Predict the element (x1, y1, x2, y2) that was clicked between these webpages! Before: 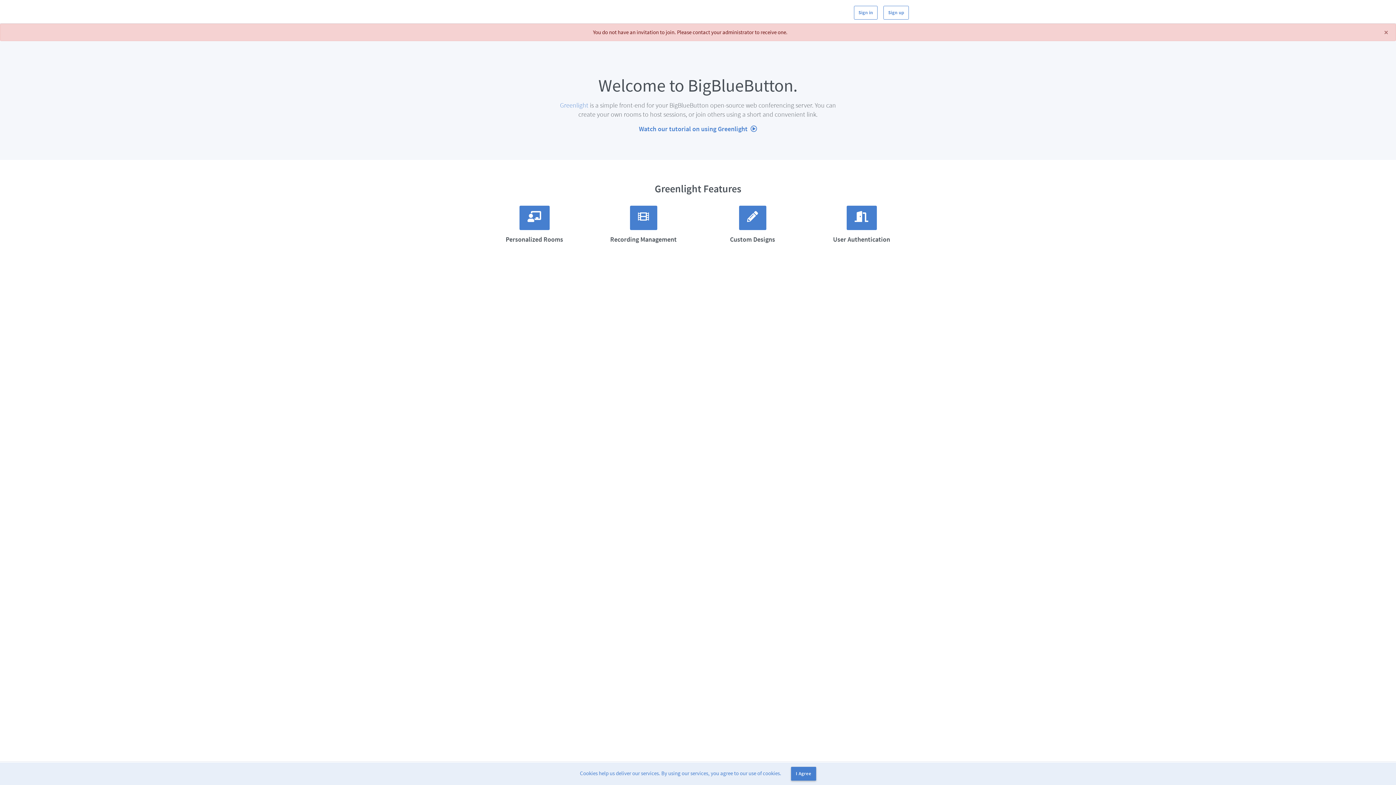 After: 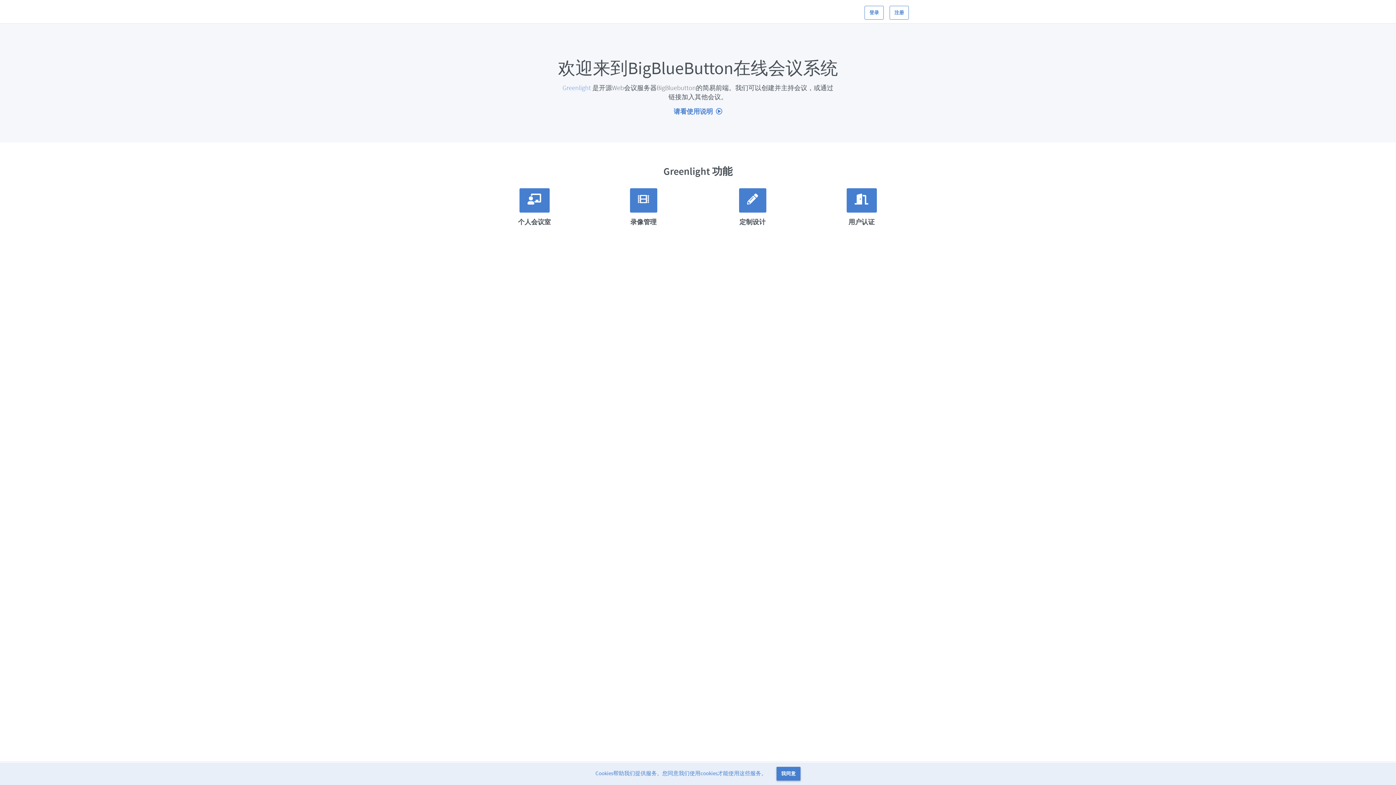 Action: bbox: (484, 5, 487, 19)